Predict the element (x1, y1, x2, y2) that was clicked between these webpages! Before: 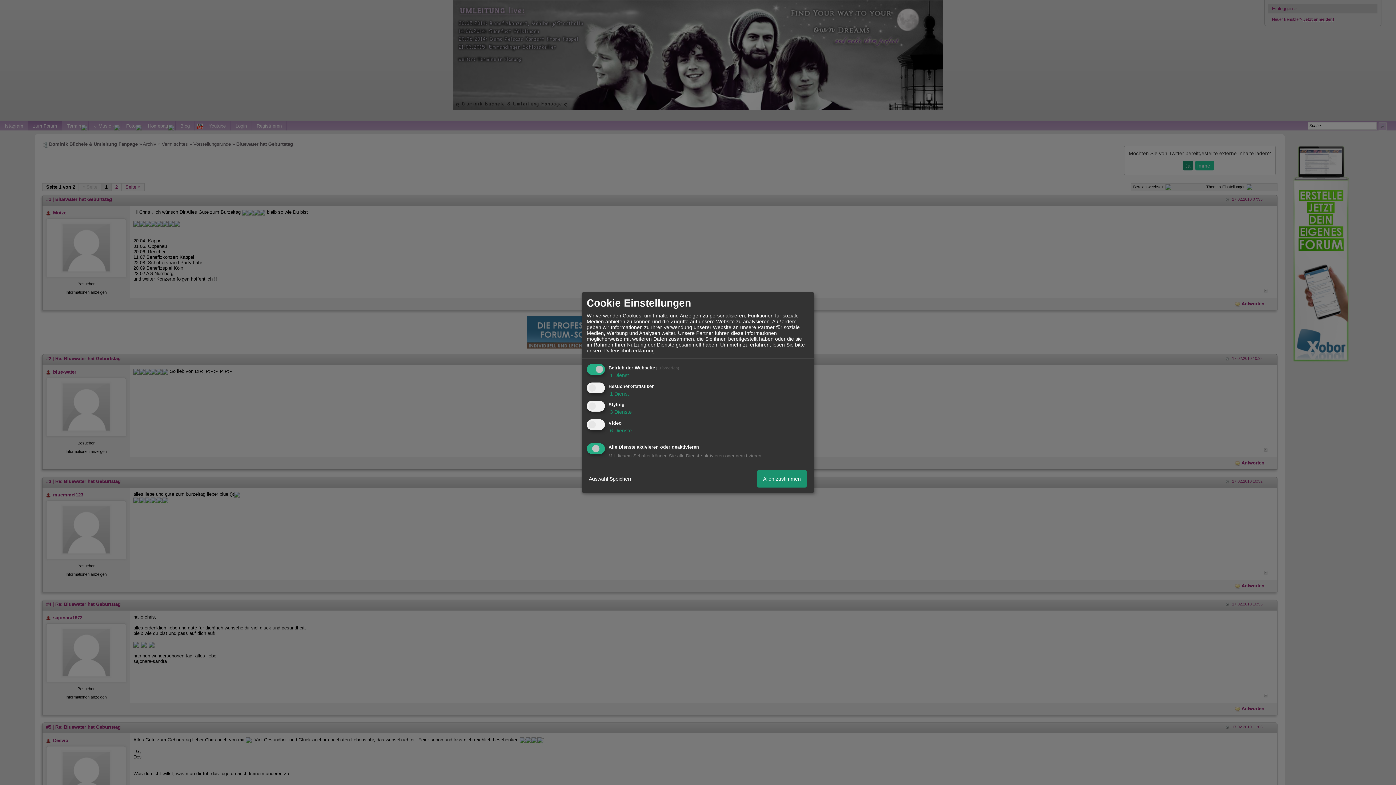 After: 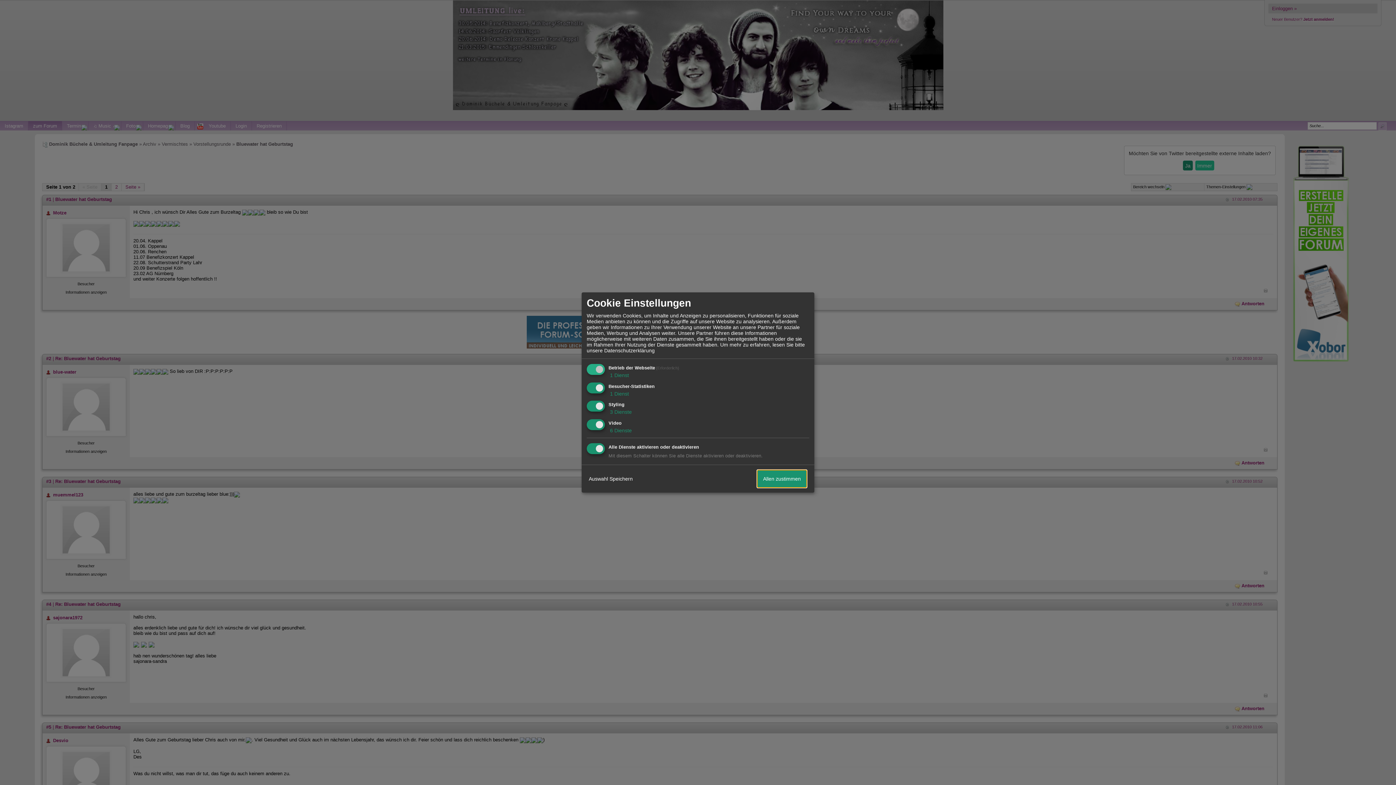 Action: bbox: (757, 470, 806, 487) label: Allen zustimmen